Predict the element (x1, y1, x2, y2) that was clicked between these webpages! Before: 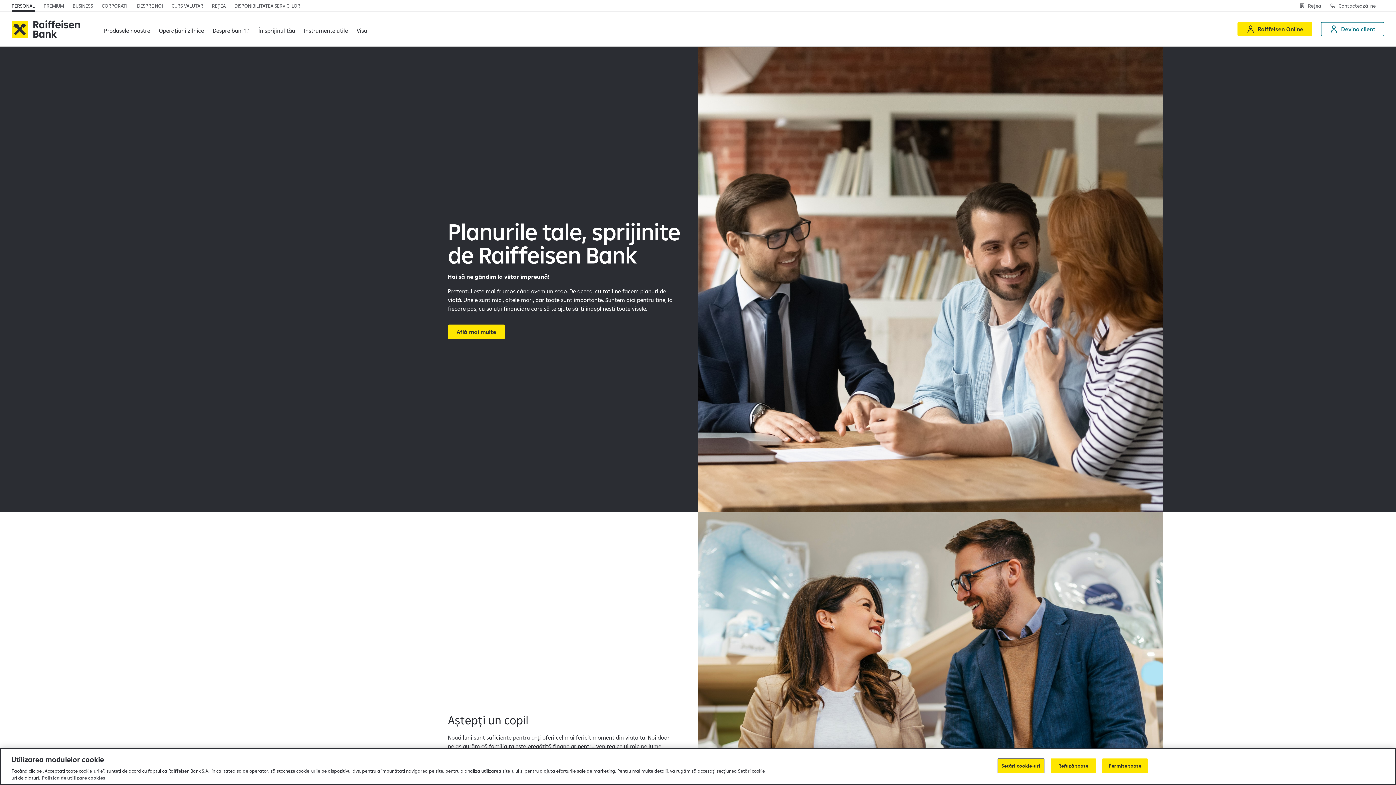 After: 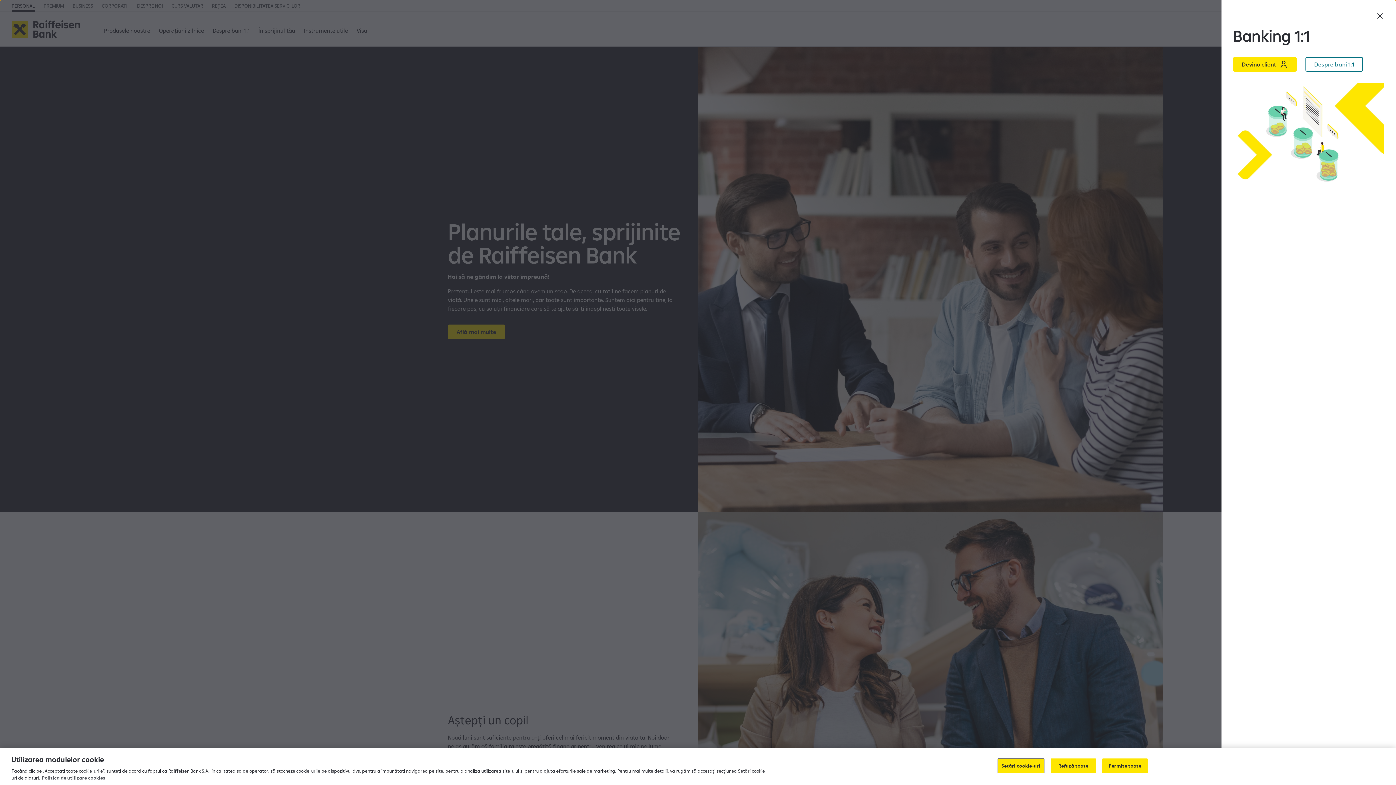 Action: bbox: (1321, 21, 1384, 36) label: Devino client